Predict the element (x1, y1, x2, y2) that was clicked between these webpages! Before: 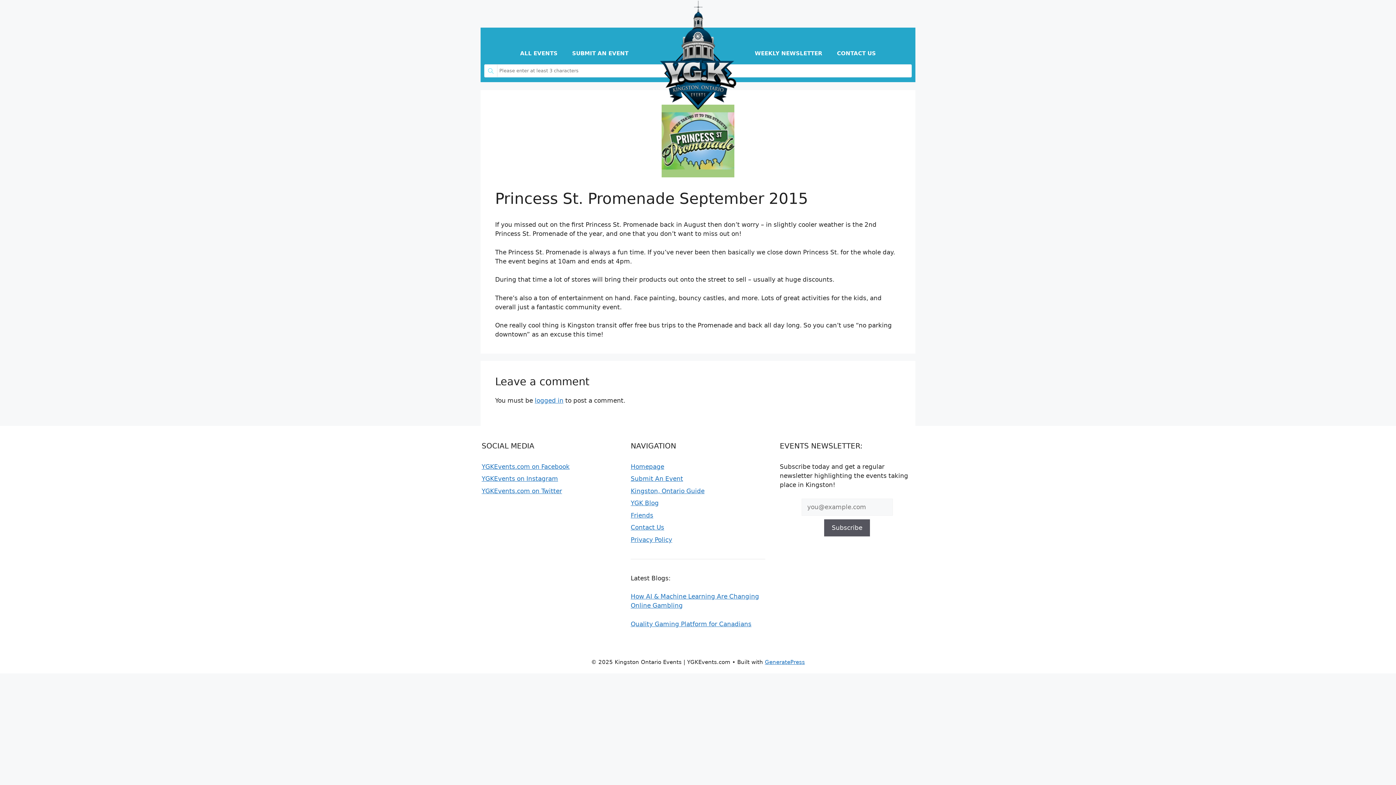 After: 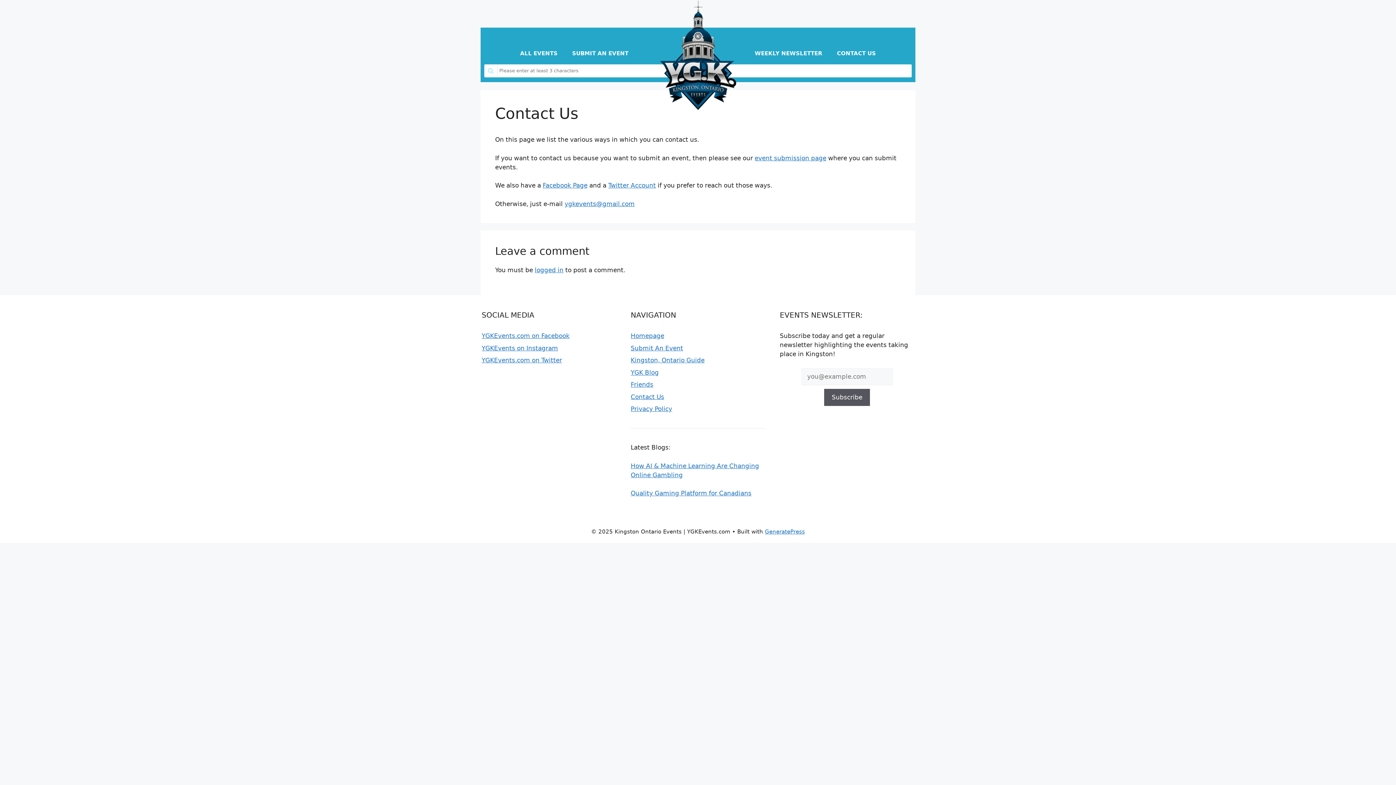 Action: label: CONTACT US bbox: (829, 42, 883, 64)